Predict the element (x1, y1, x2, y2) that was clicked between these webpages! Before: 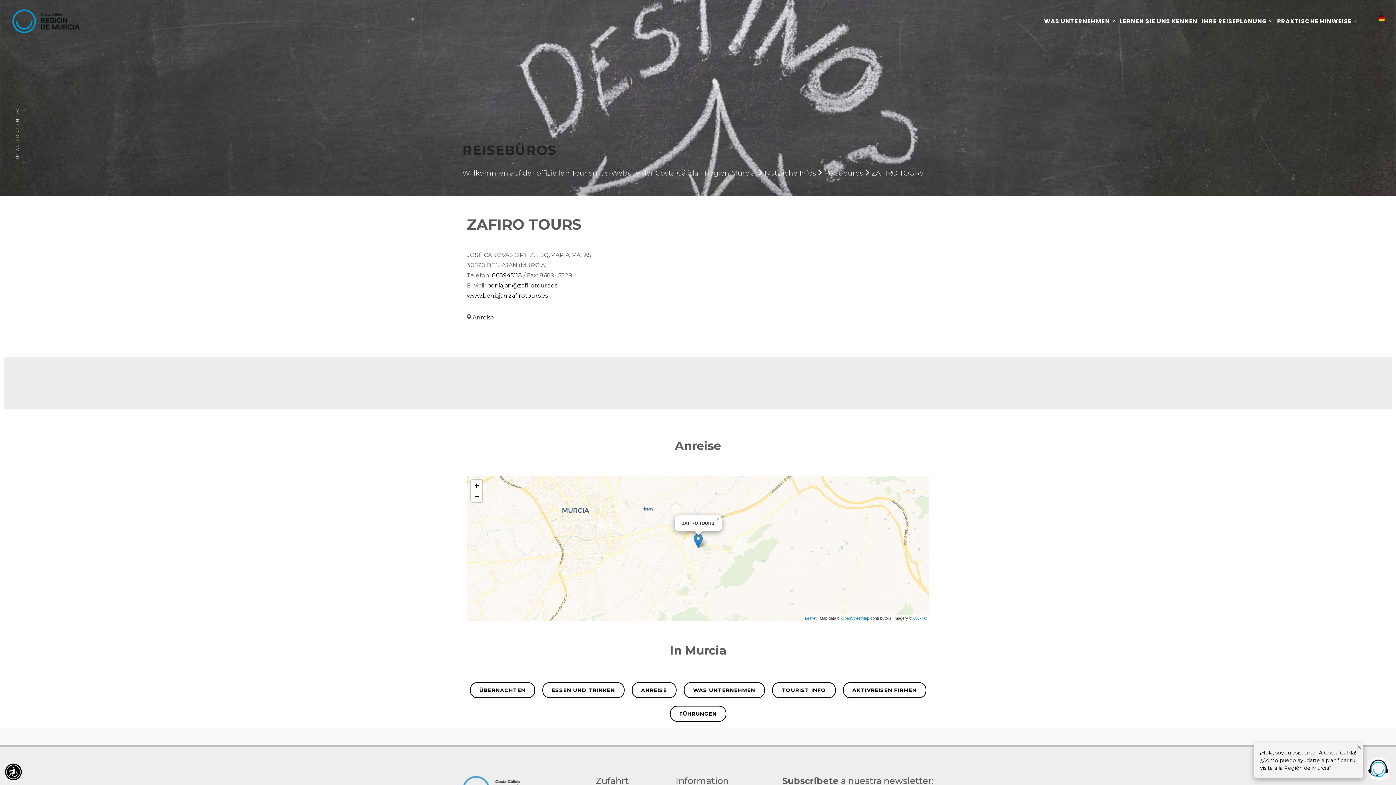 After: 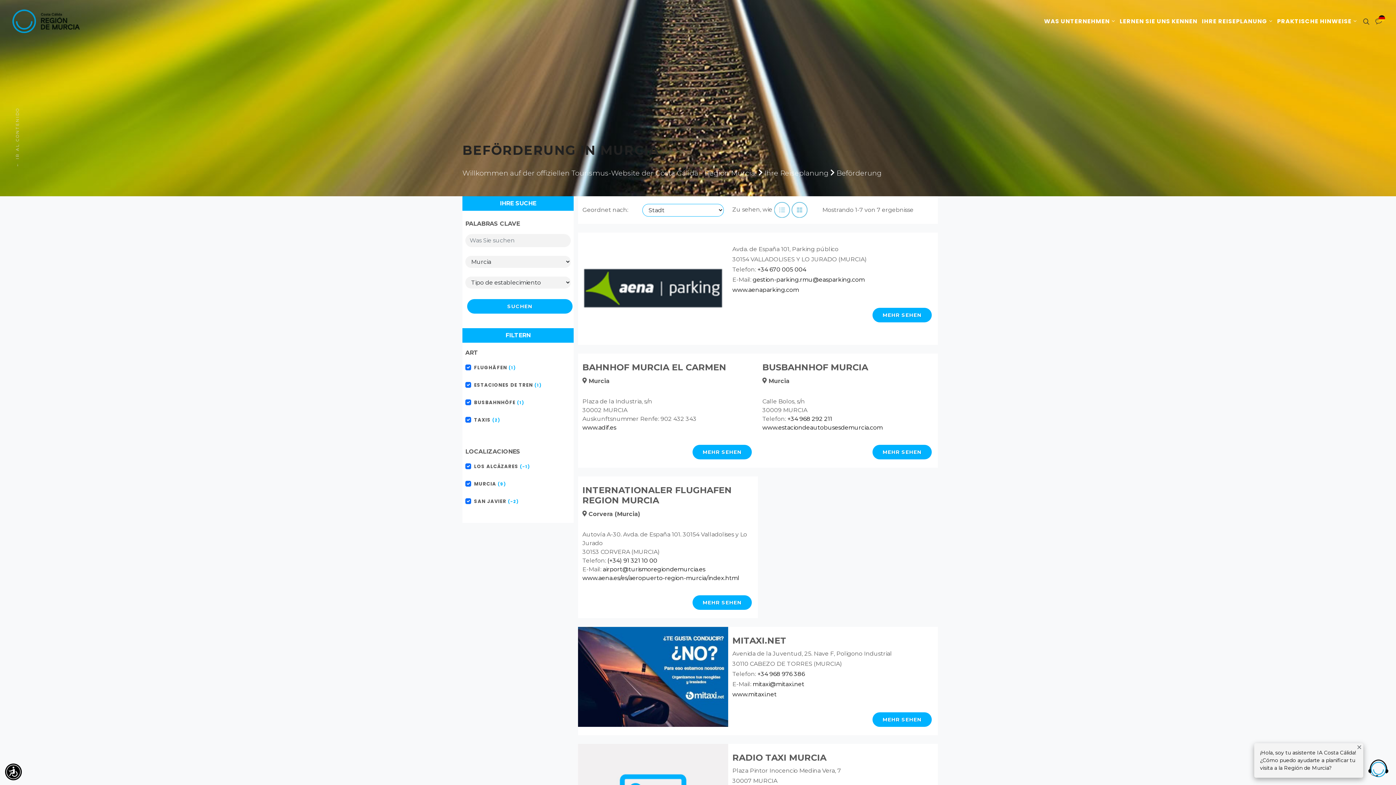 Action: label: ANREISE bbox: (631, 682, 676, 698)